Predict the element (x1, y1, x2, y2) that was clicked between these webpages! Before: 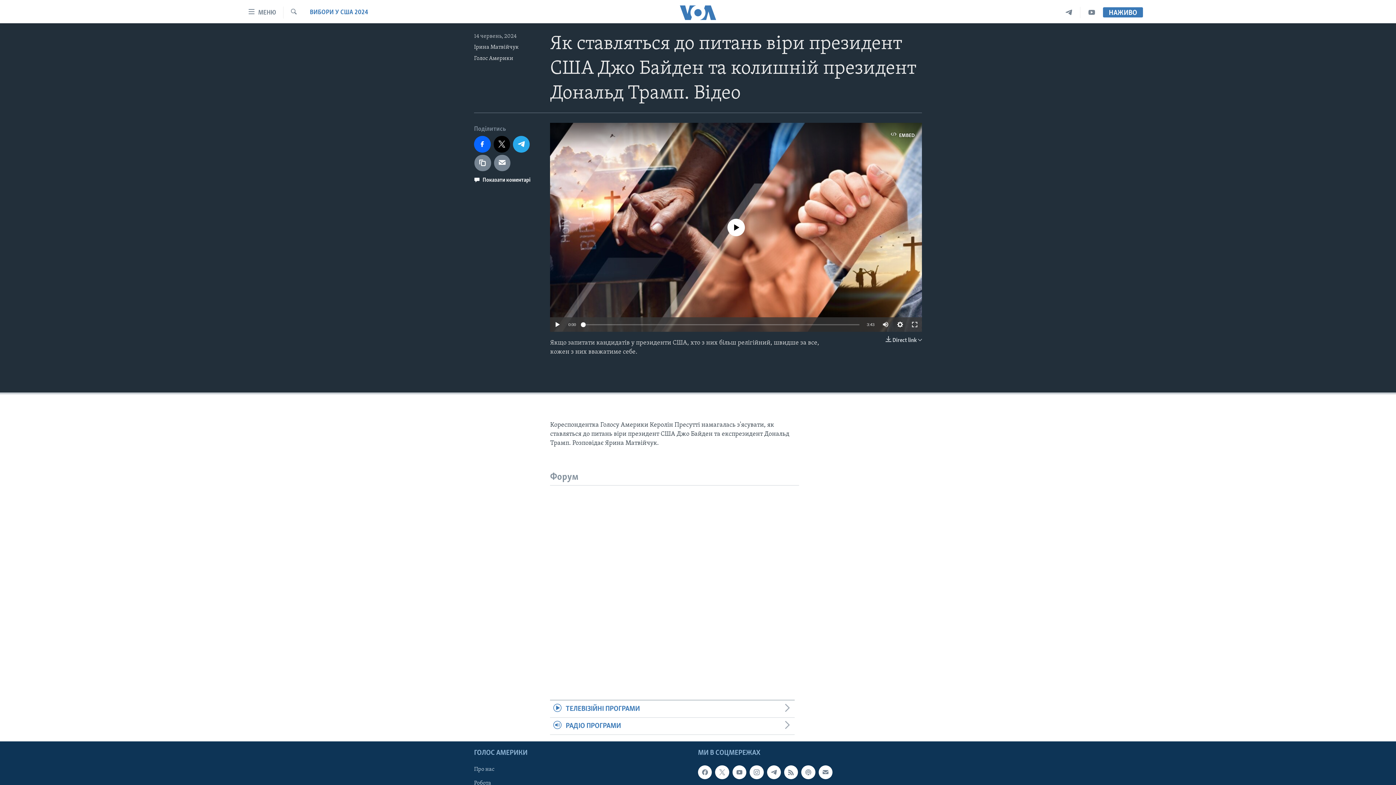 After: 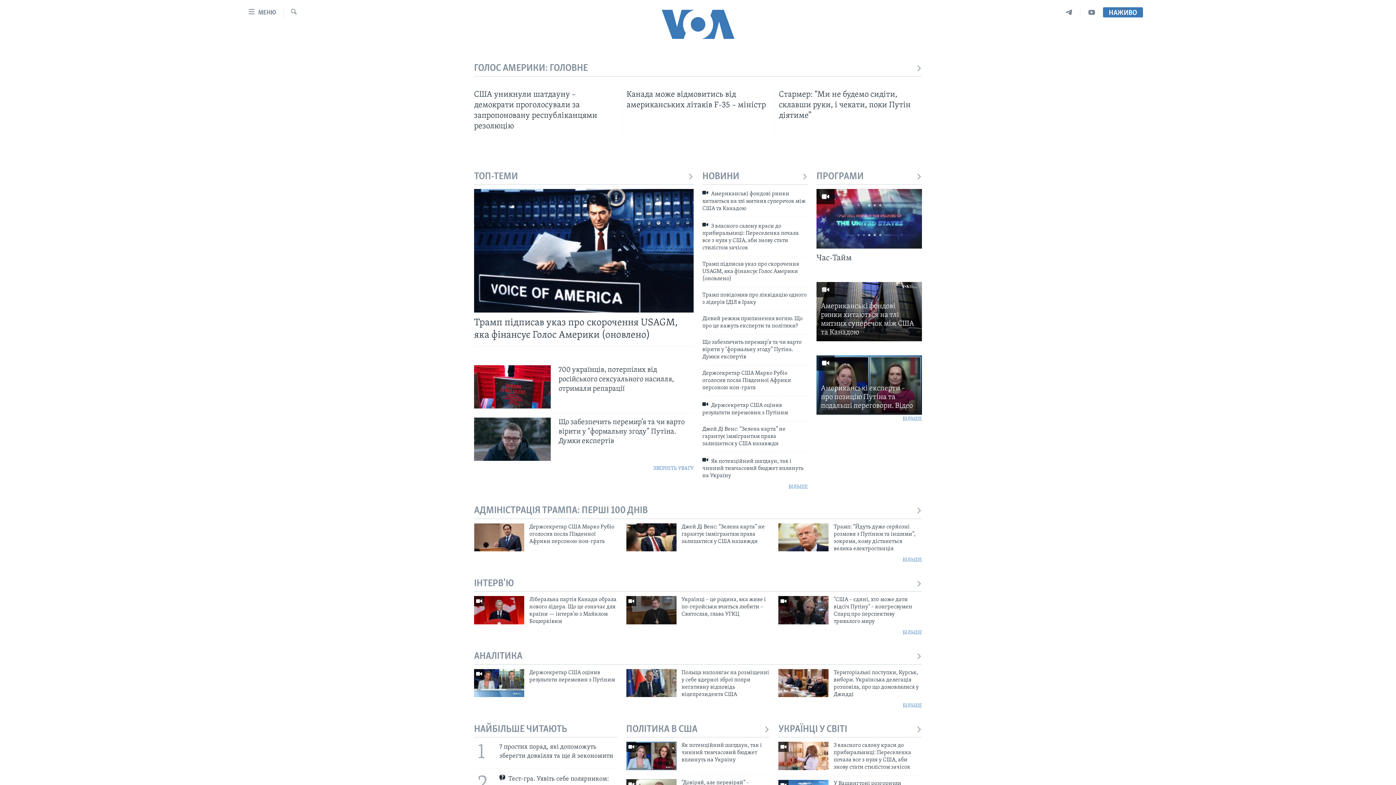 Action: bbox: (661, 5, 734, 19)